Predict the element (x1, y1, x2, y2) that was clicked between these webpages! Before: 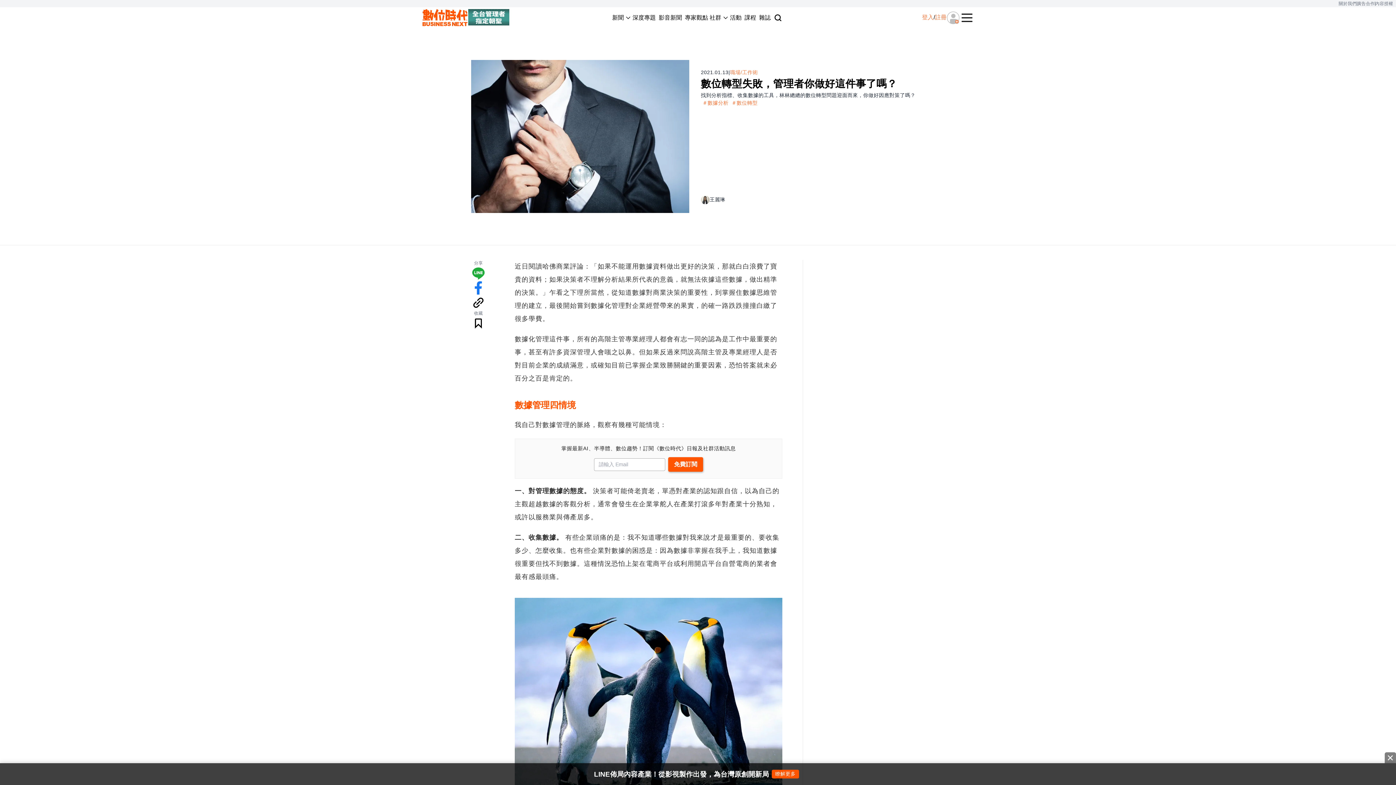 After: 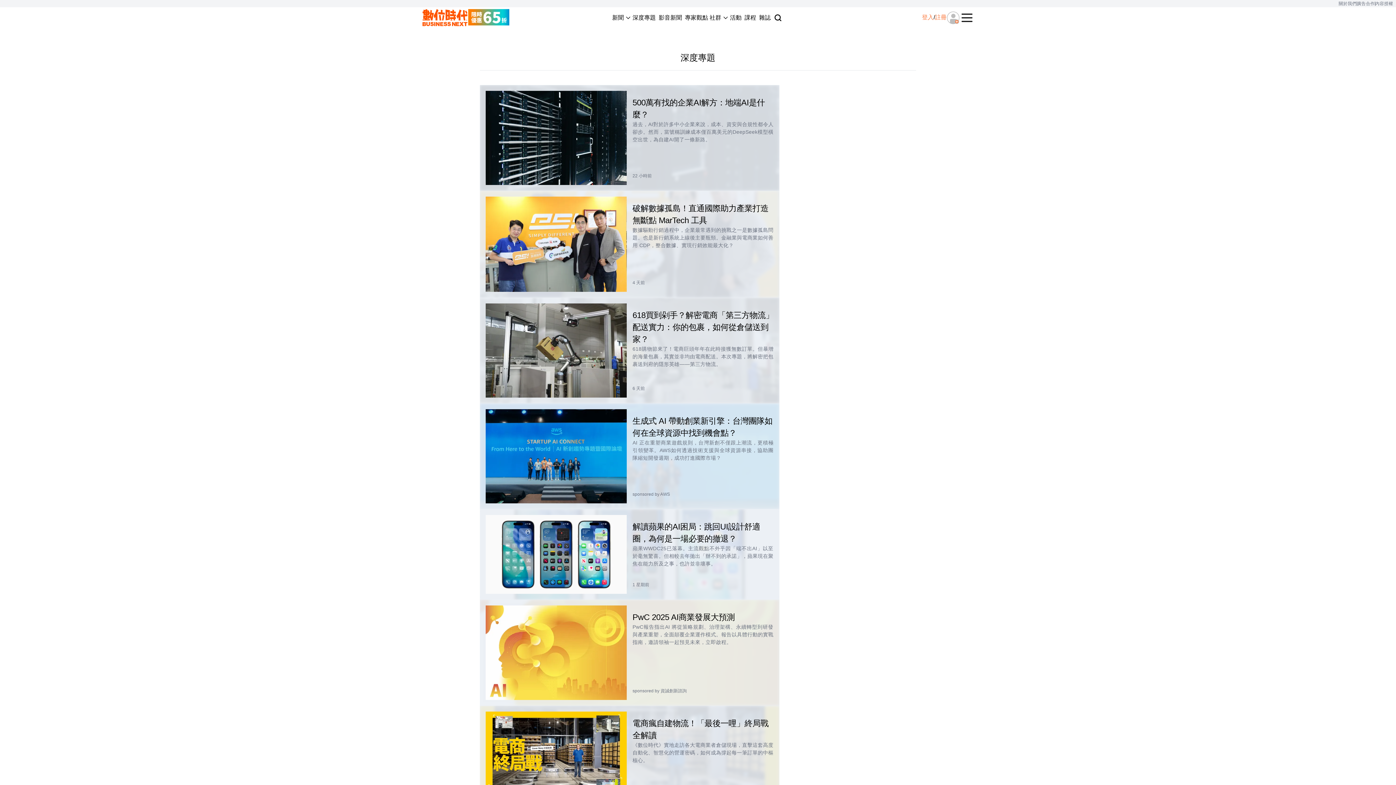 Action: bbox: (631, 13, 657, 22) label: 深度專題